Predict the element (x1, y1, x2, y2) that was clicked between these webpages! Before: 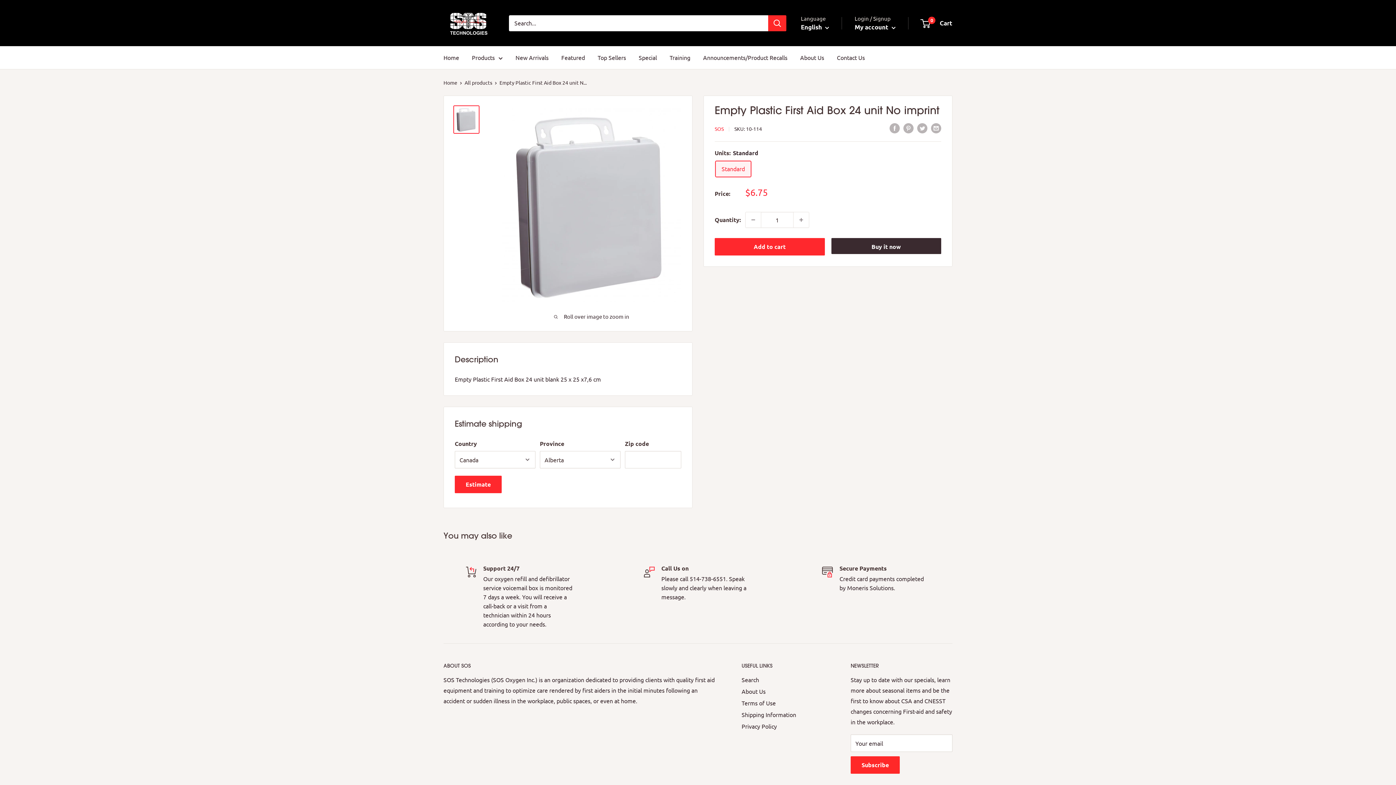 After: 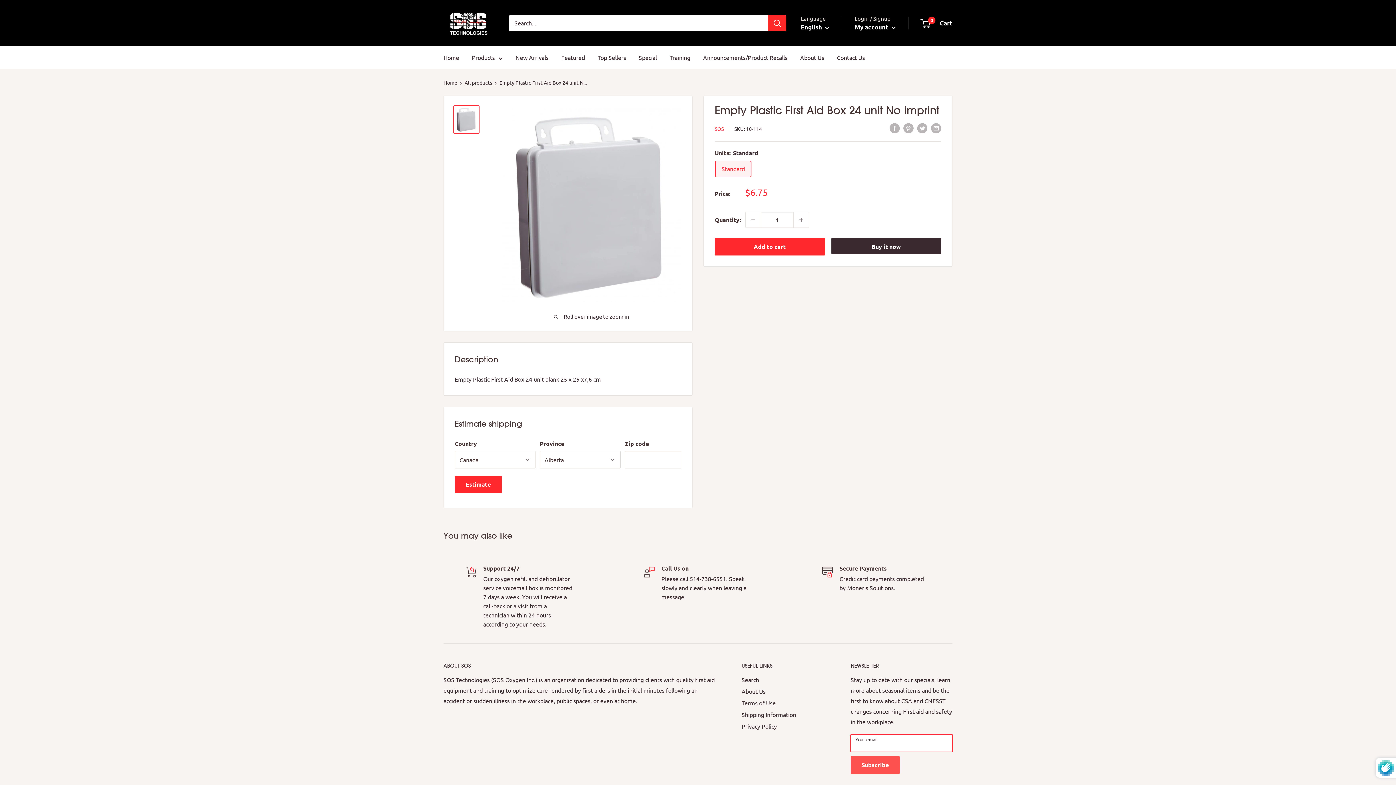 Action: label: Subscribe bbox: (850, 756, 900, 774)